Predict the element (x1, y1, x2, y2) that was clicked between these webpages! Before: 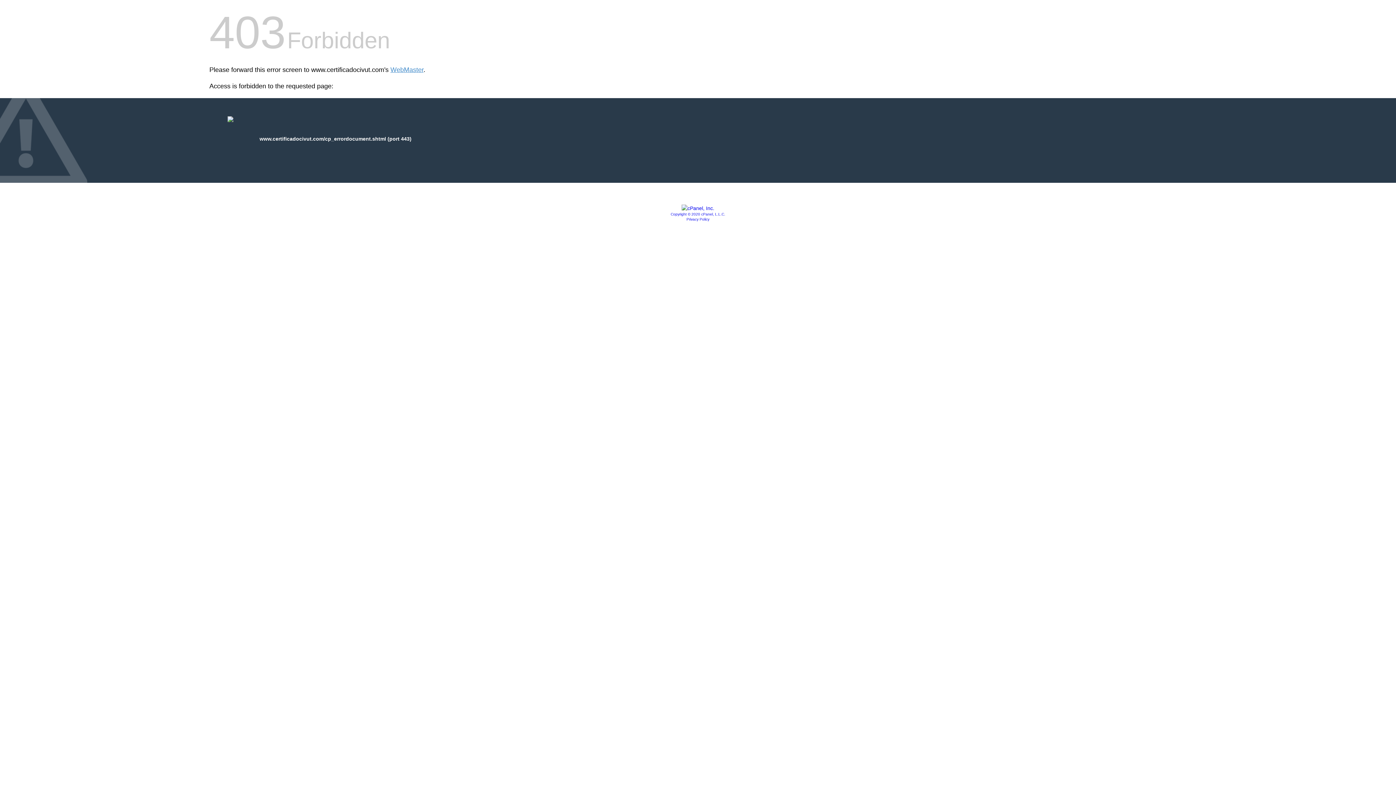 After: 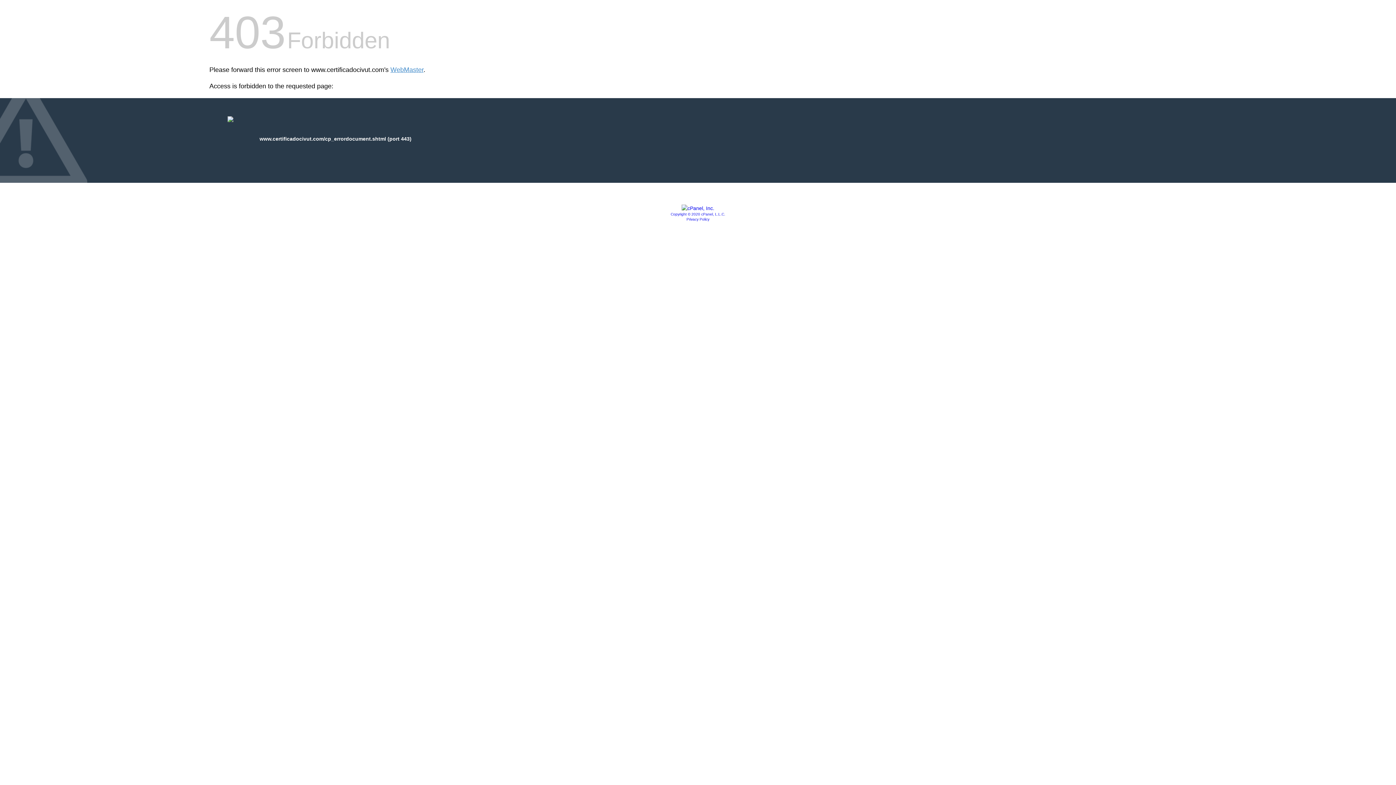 Action: bbox: (681, 205, 714, 211)